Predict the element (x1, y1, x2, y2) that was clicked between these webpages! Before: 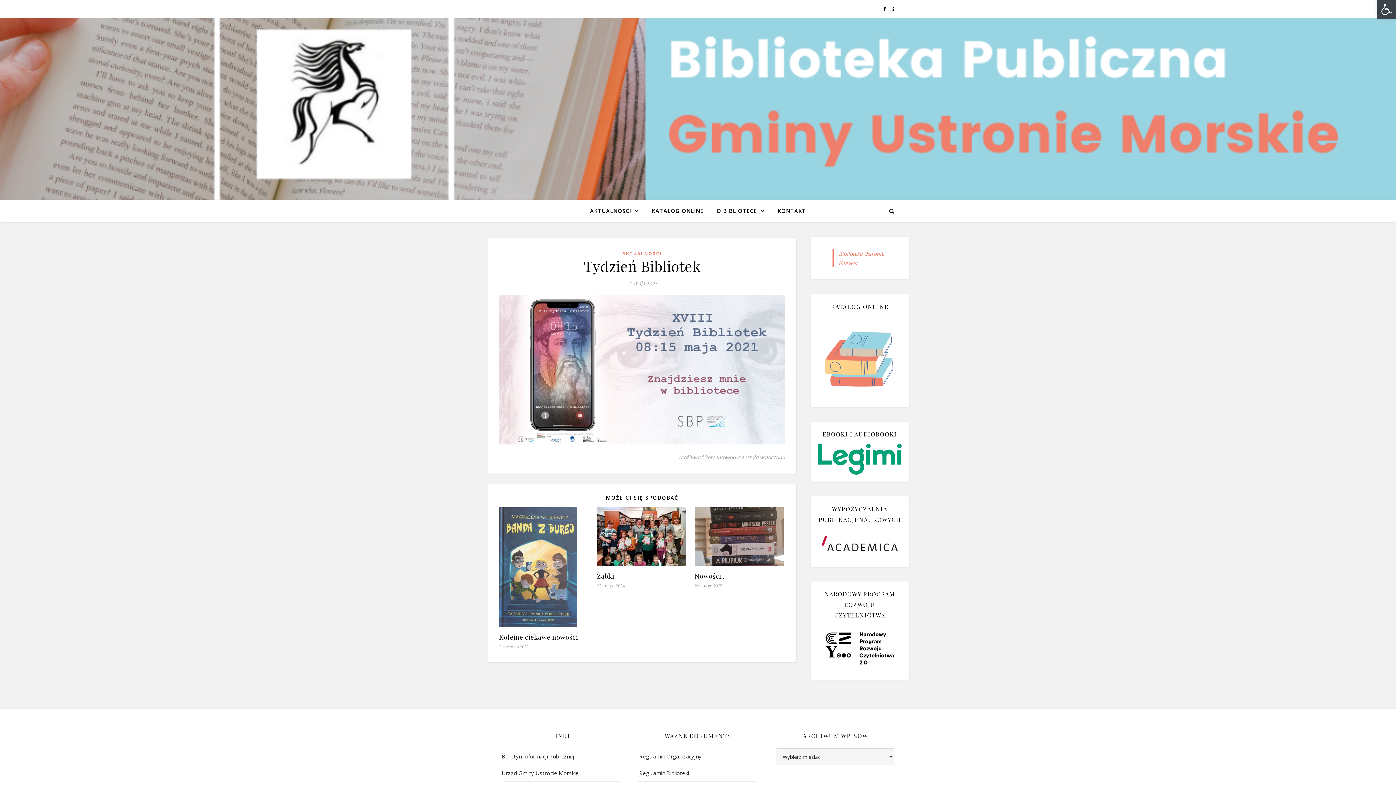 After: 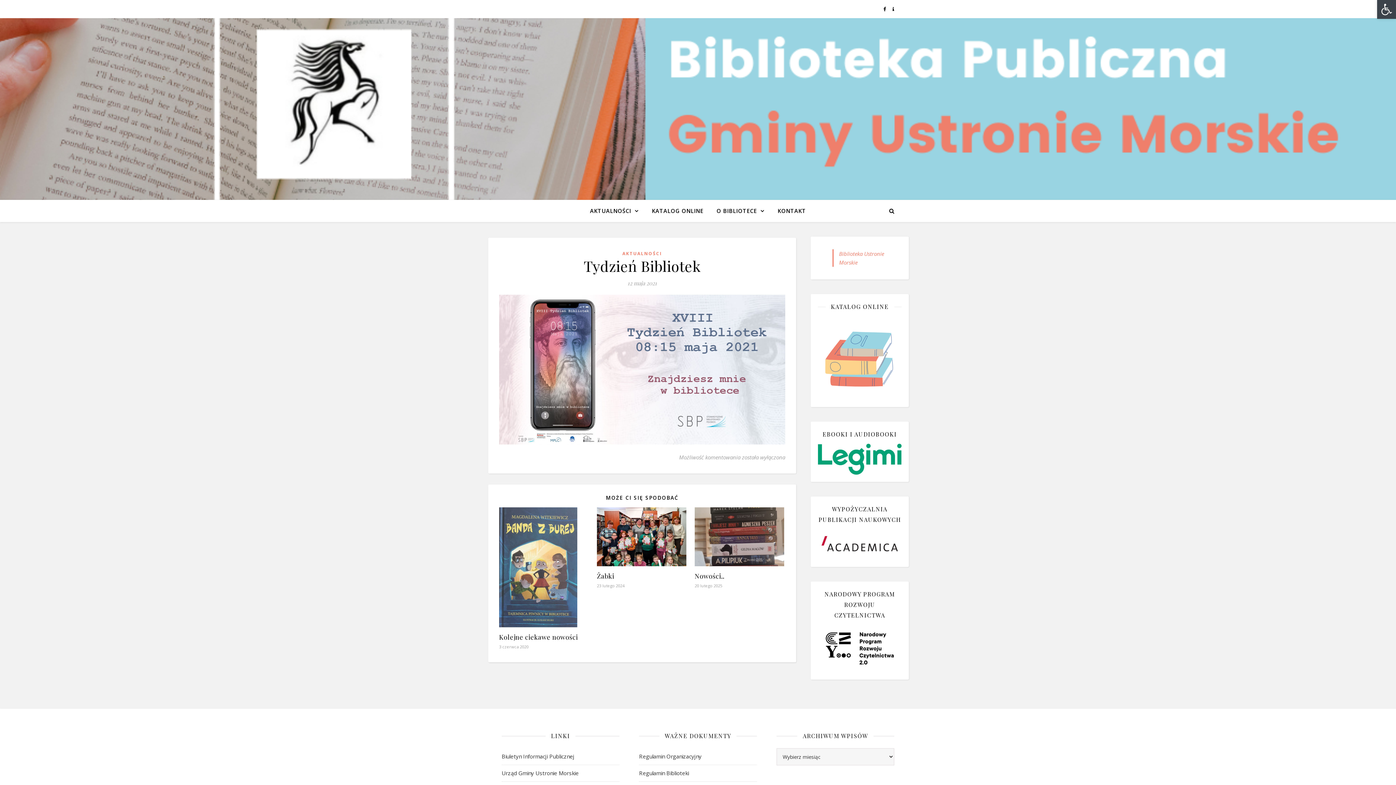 Action: bbox: (818, 625, 901, 672)